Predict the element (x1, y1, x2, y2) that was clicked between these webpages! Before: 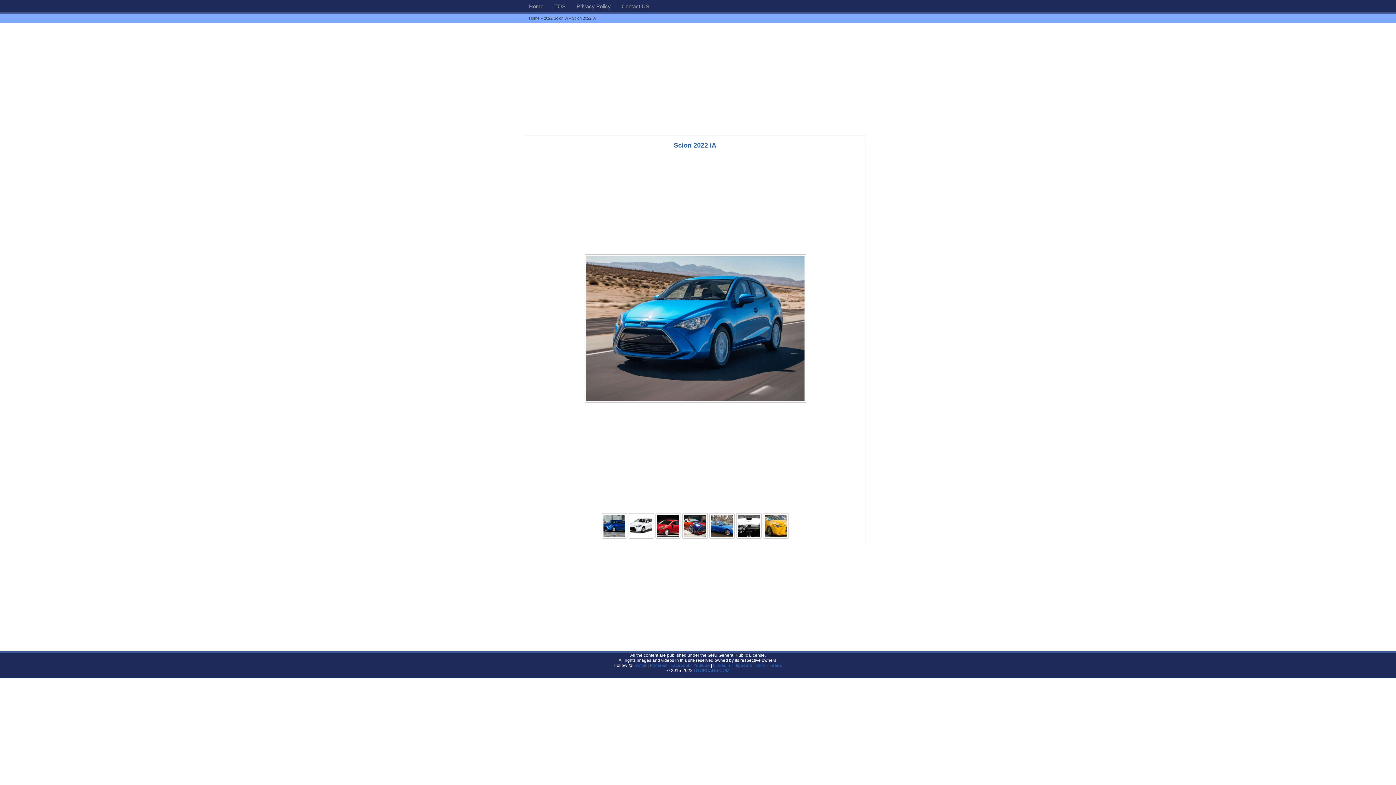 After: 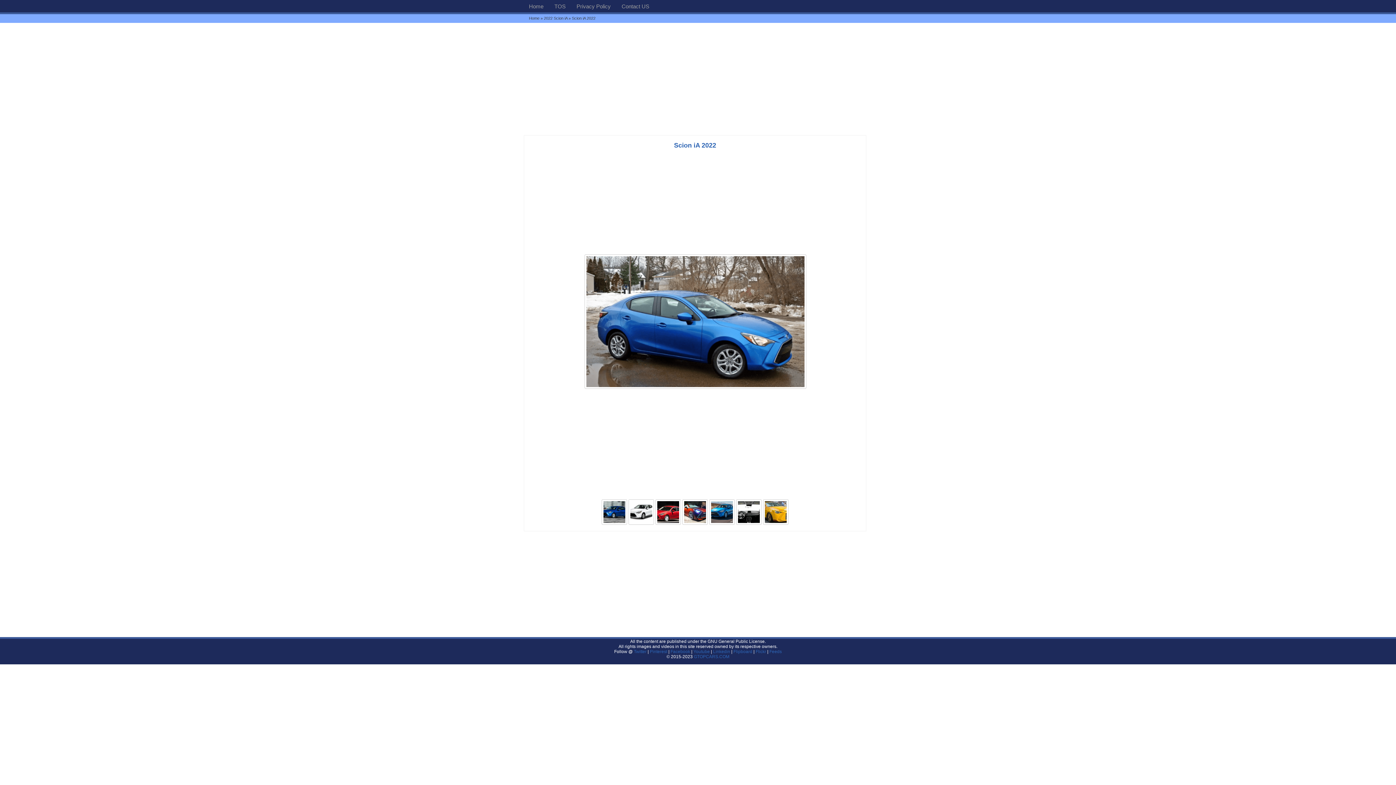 Action: bbox: (708, 535, 735, 540)